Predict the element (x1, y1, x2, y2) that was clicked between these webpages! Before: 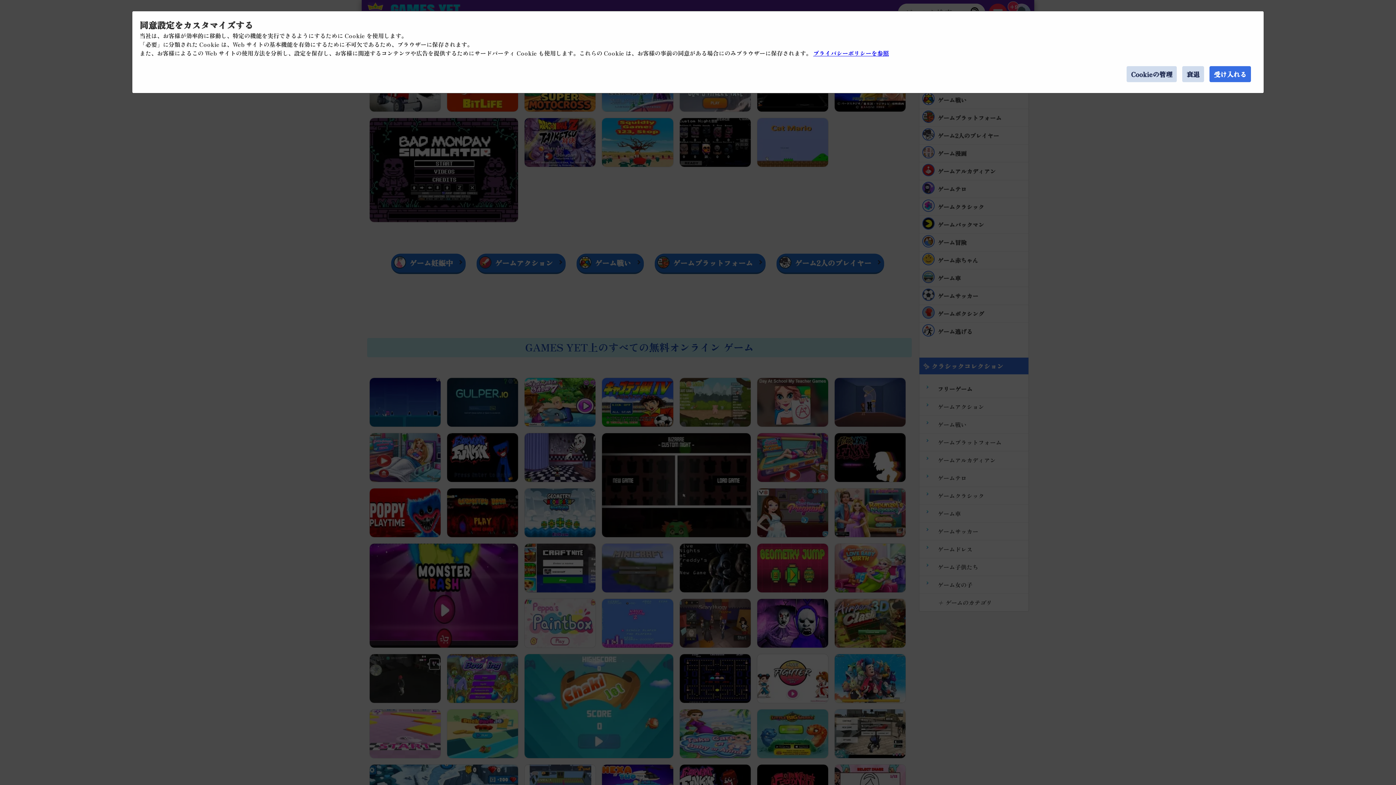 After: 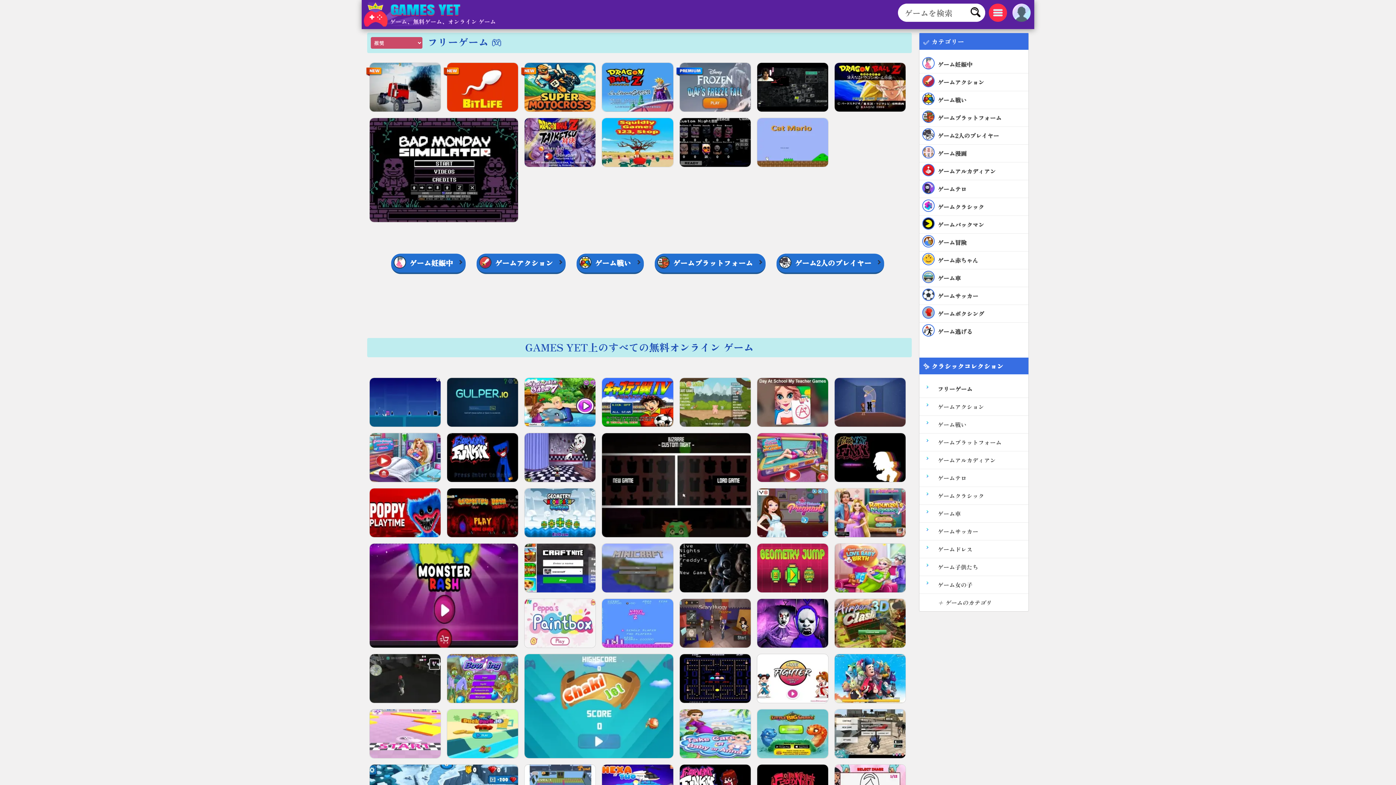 Action: label: 衰退 bbox: (1182, 66, 1204, 82)